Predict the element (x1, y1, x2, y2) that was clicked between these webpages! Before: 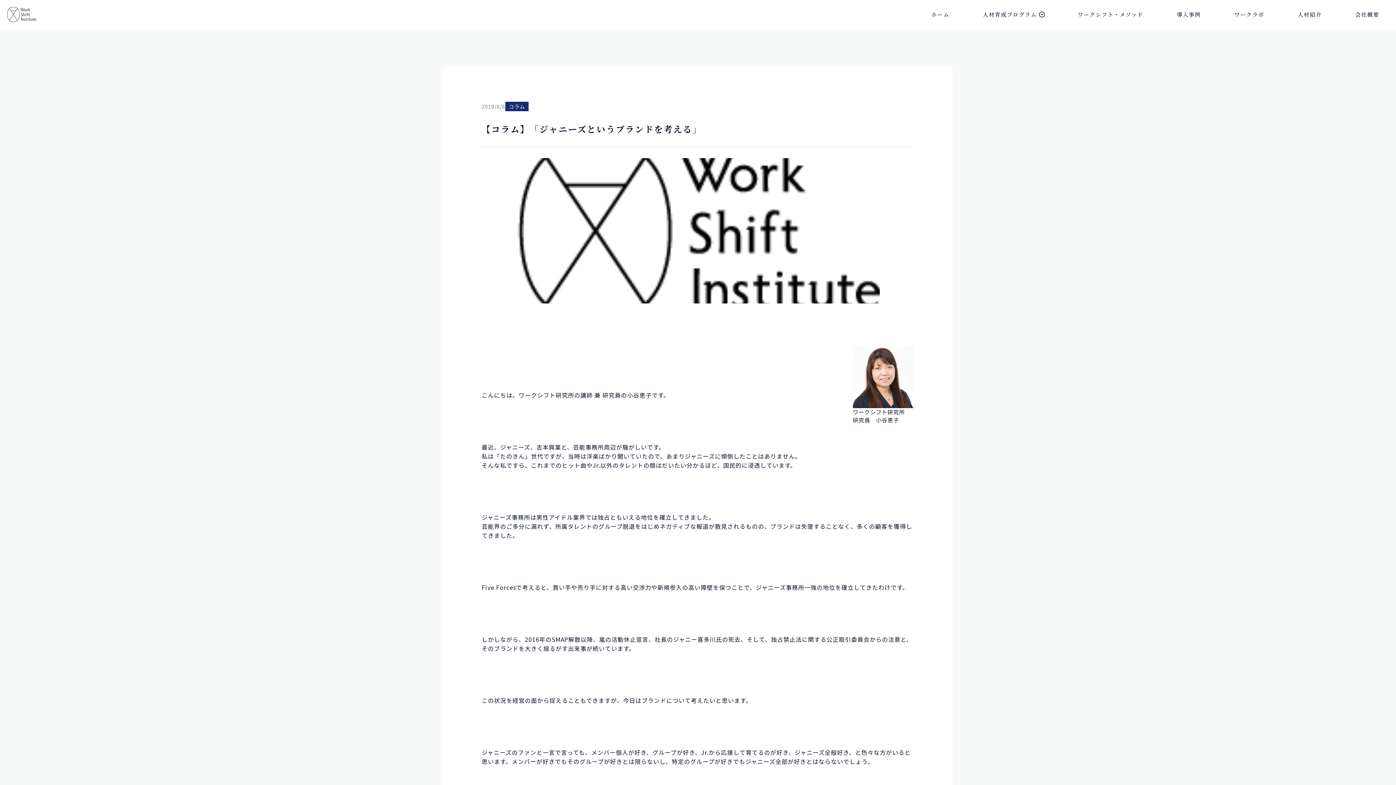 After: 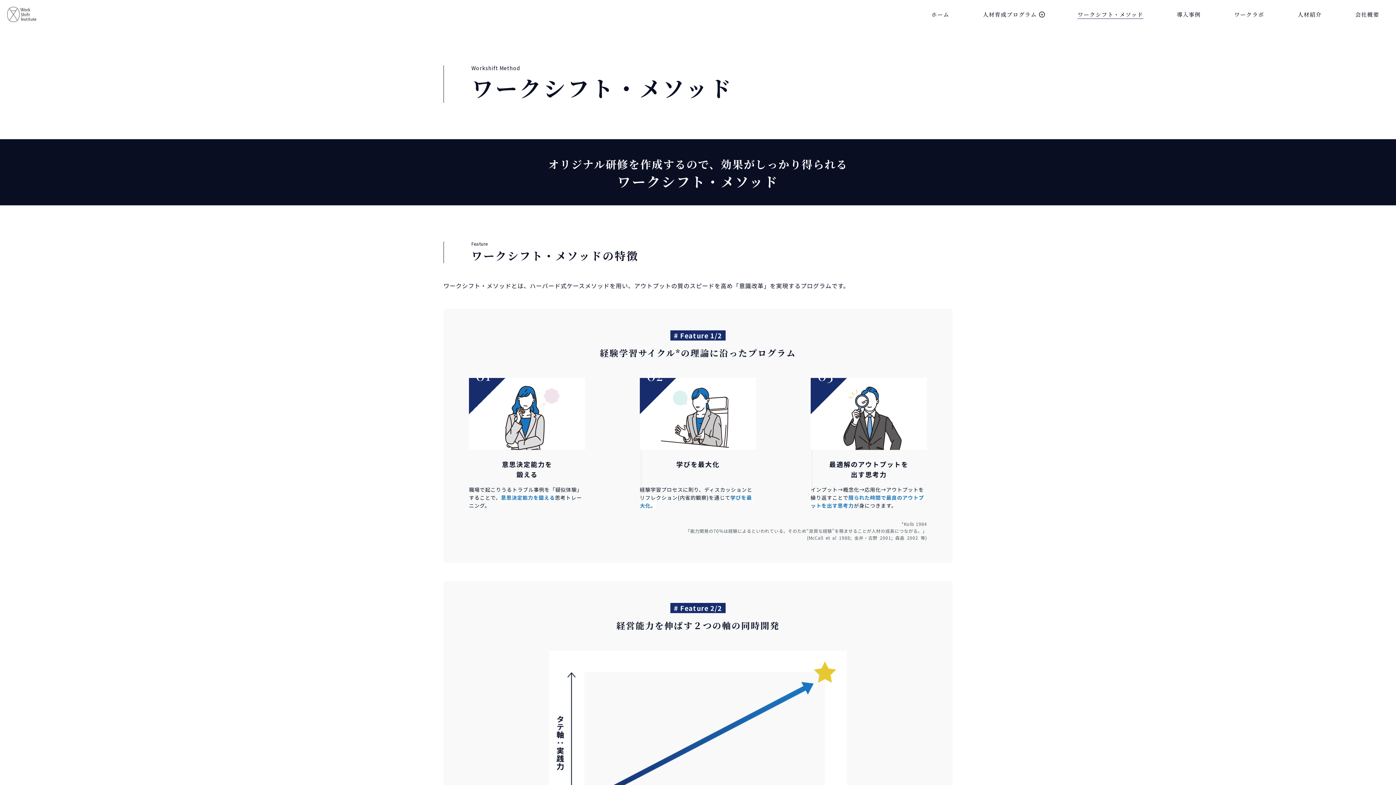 Action: bbox: (1061, 10, 1160, 18) label: ワークシフト・メソッド